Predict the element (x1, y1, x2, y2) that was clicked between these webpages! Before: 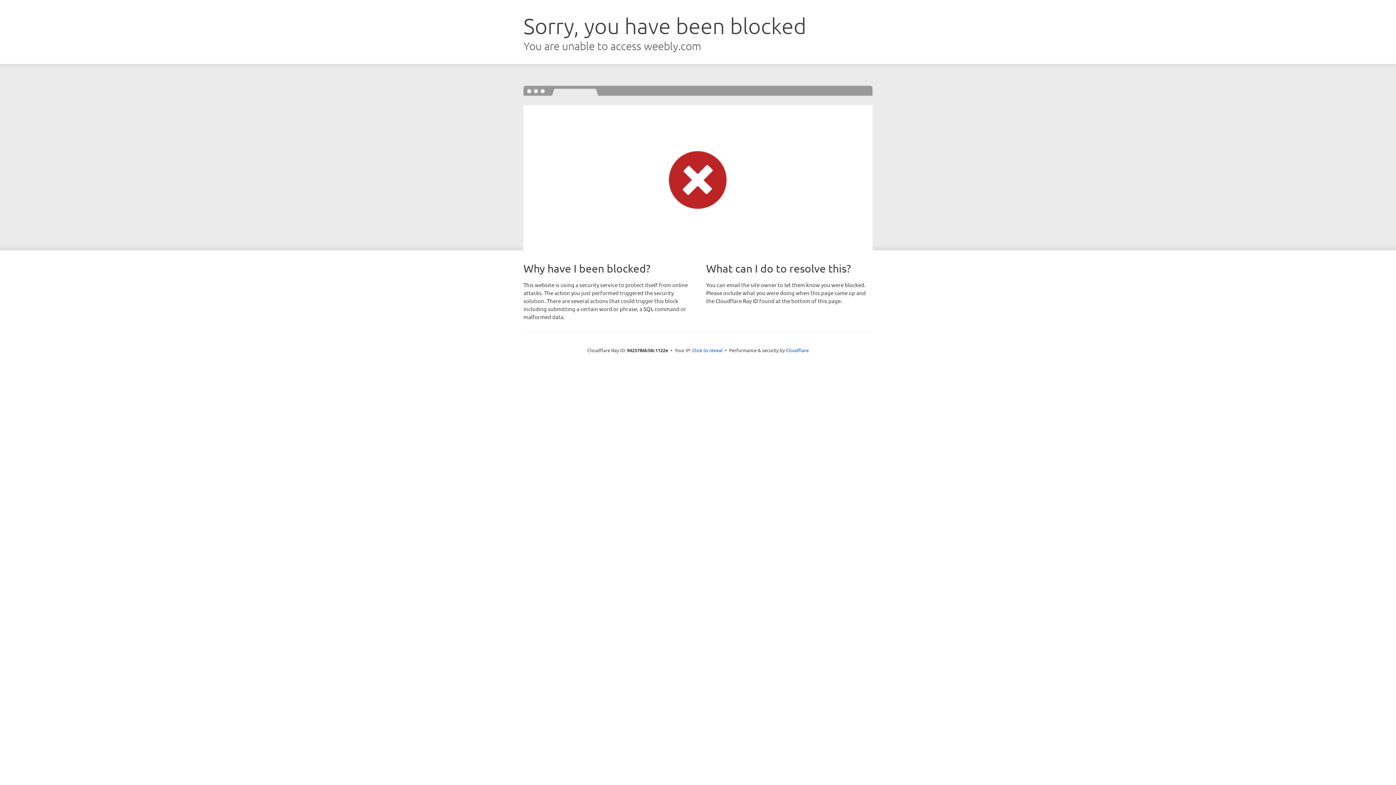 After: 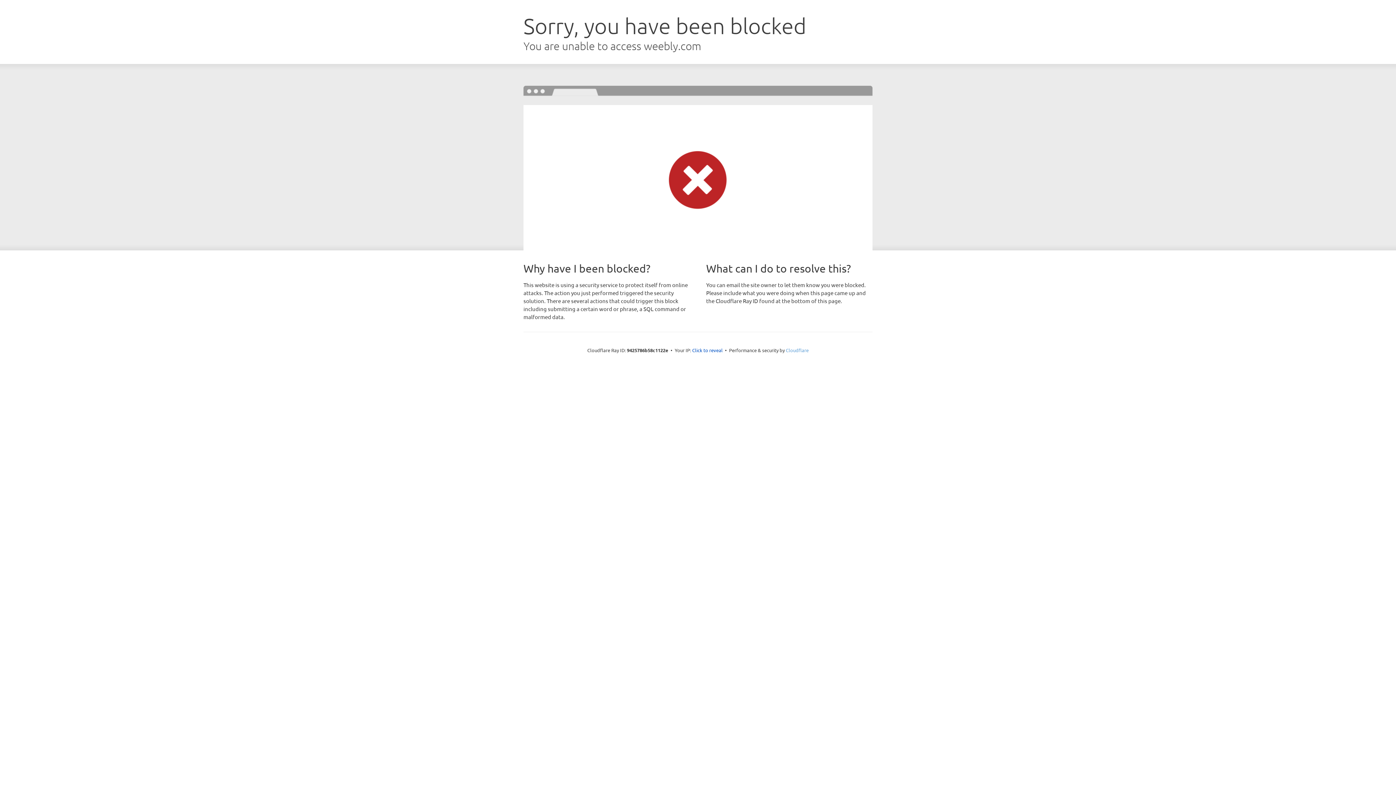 Action: bbox: (786, 347, 808, 353) label: Cloudflare